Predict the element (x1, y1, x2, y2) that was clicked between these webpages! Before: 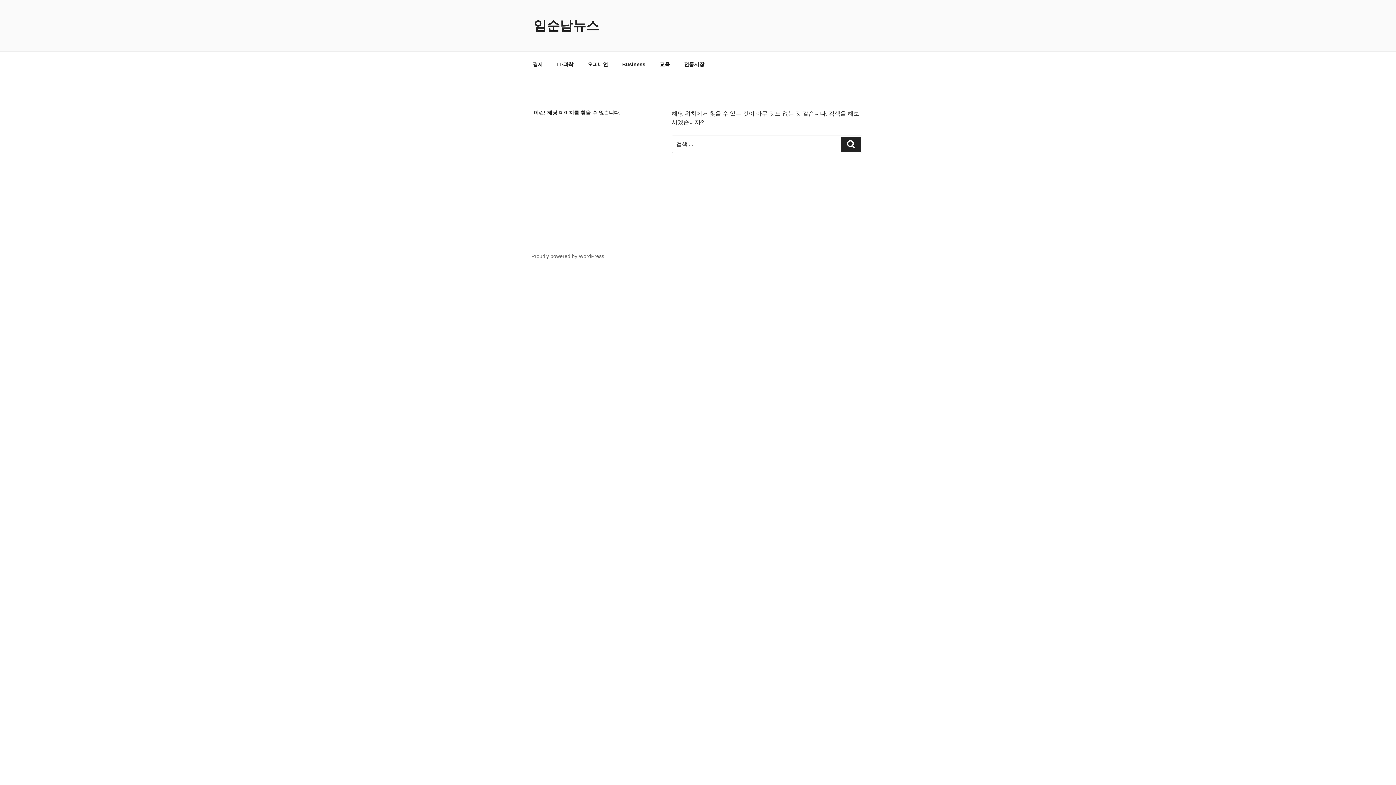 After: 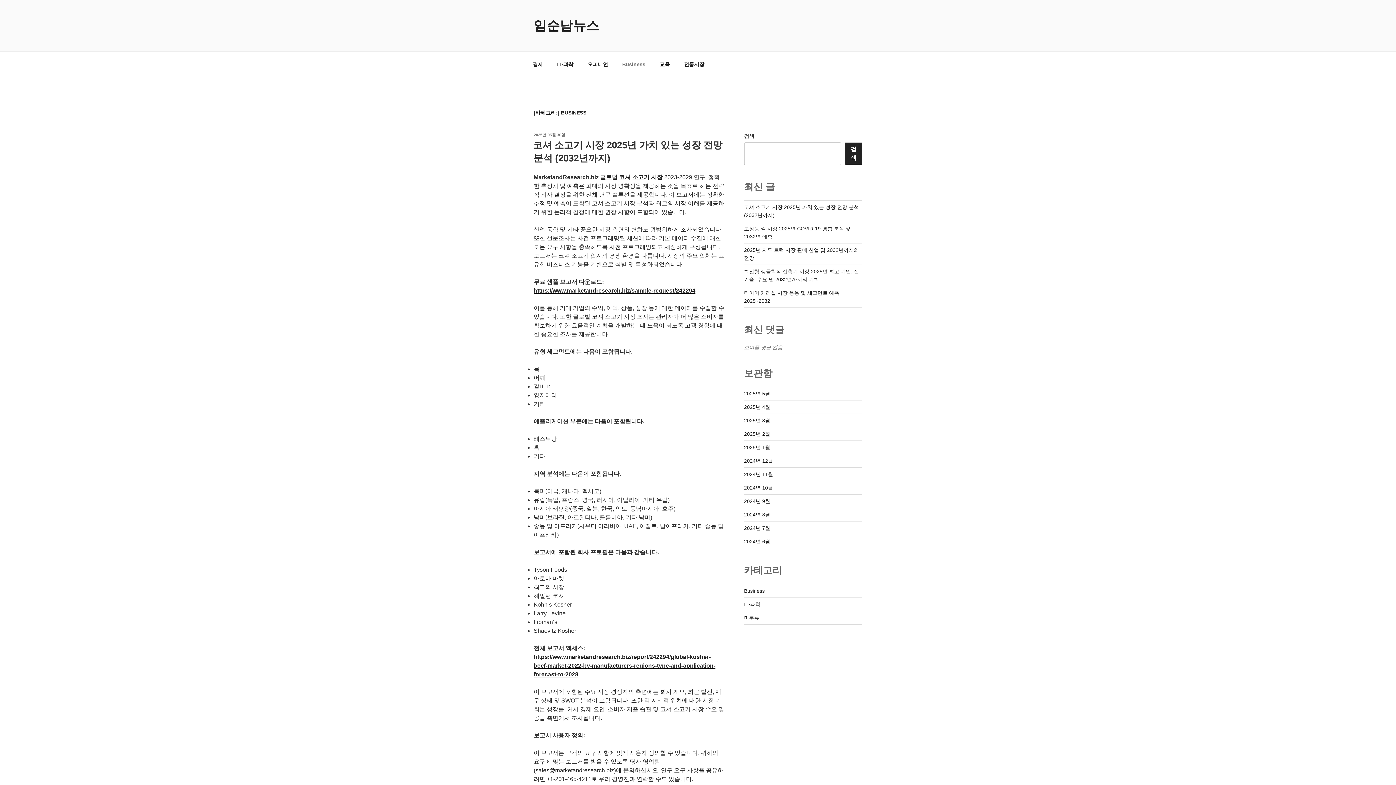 Action: bbox: (616, 55, 652, 73) label: Business